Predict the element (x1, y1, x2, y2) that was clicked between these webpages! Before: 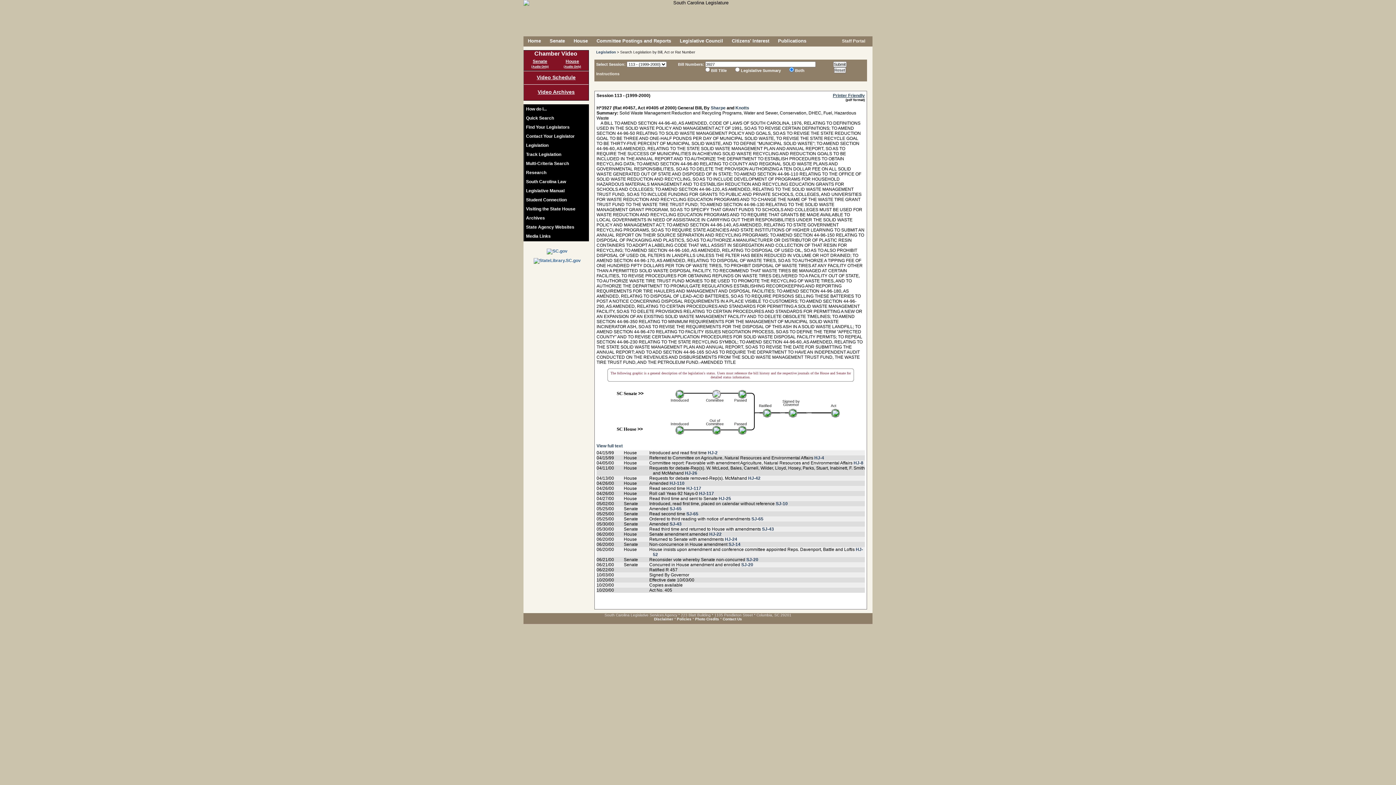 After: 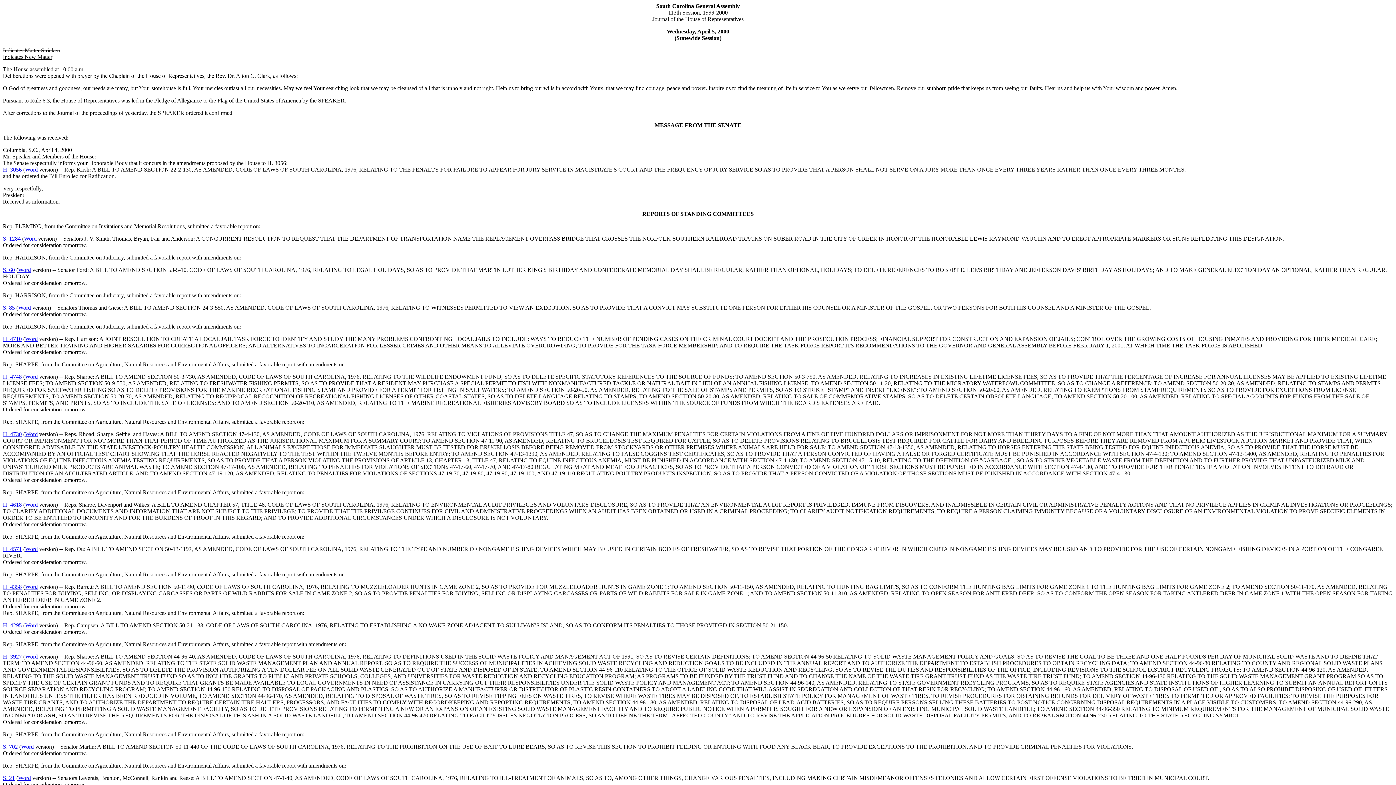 Action: bbox: (853, 460, 863, 465) label: HJ-8